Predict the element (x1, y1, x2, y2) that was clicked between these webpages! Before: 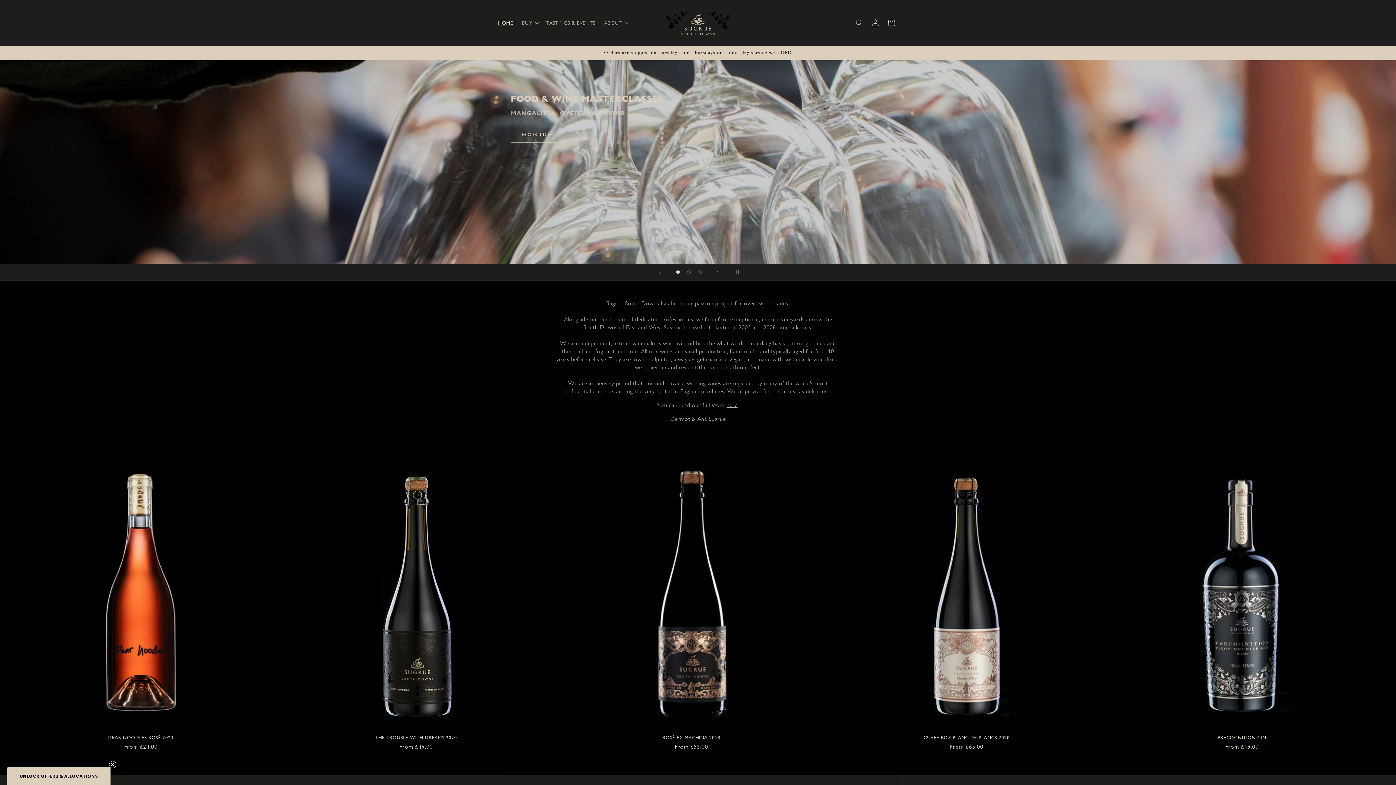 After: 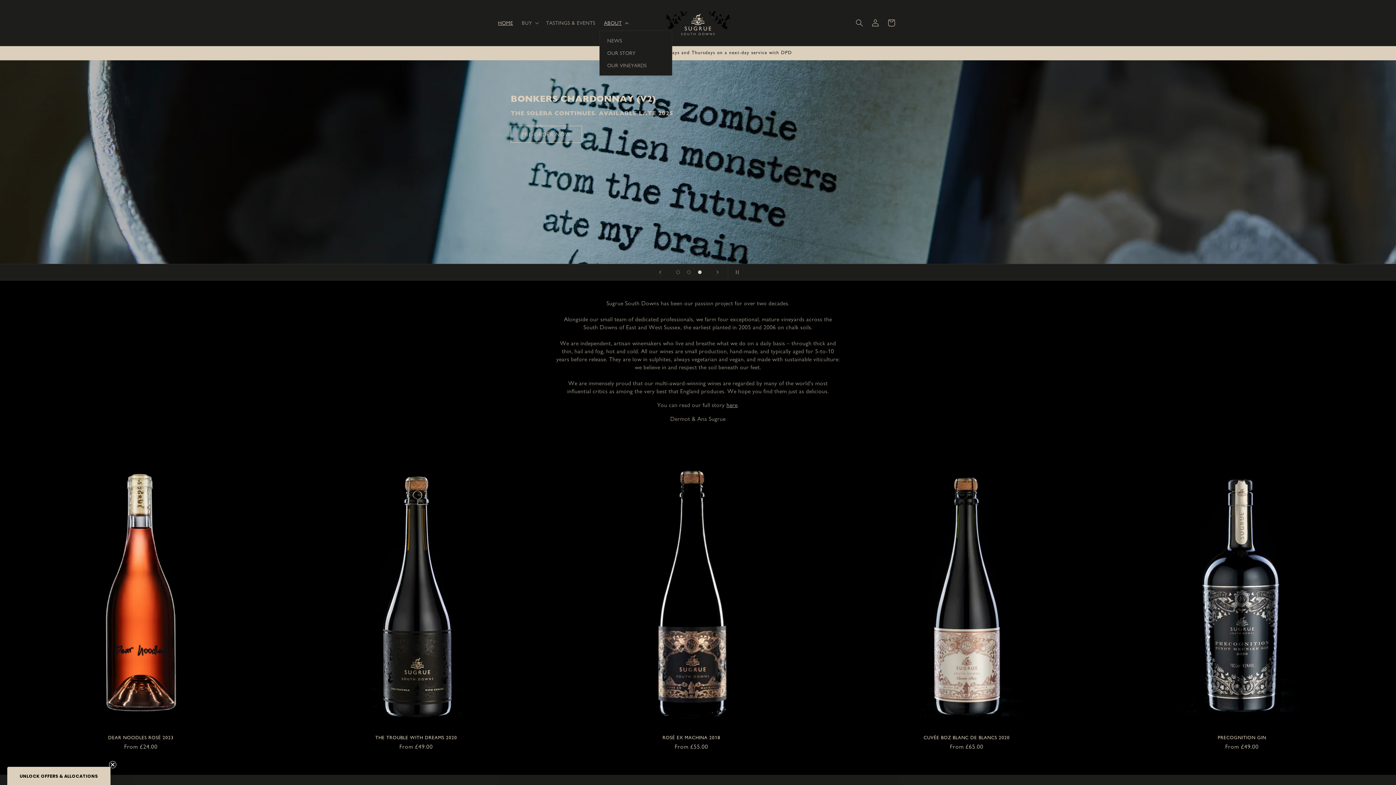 Action: bbox: (599, 15, 631, 30) label: ABOUT